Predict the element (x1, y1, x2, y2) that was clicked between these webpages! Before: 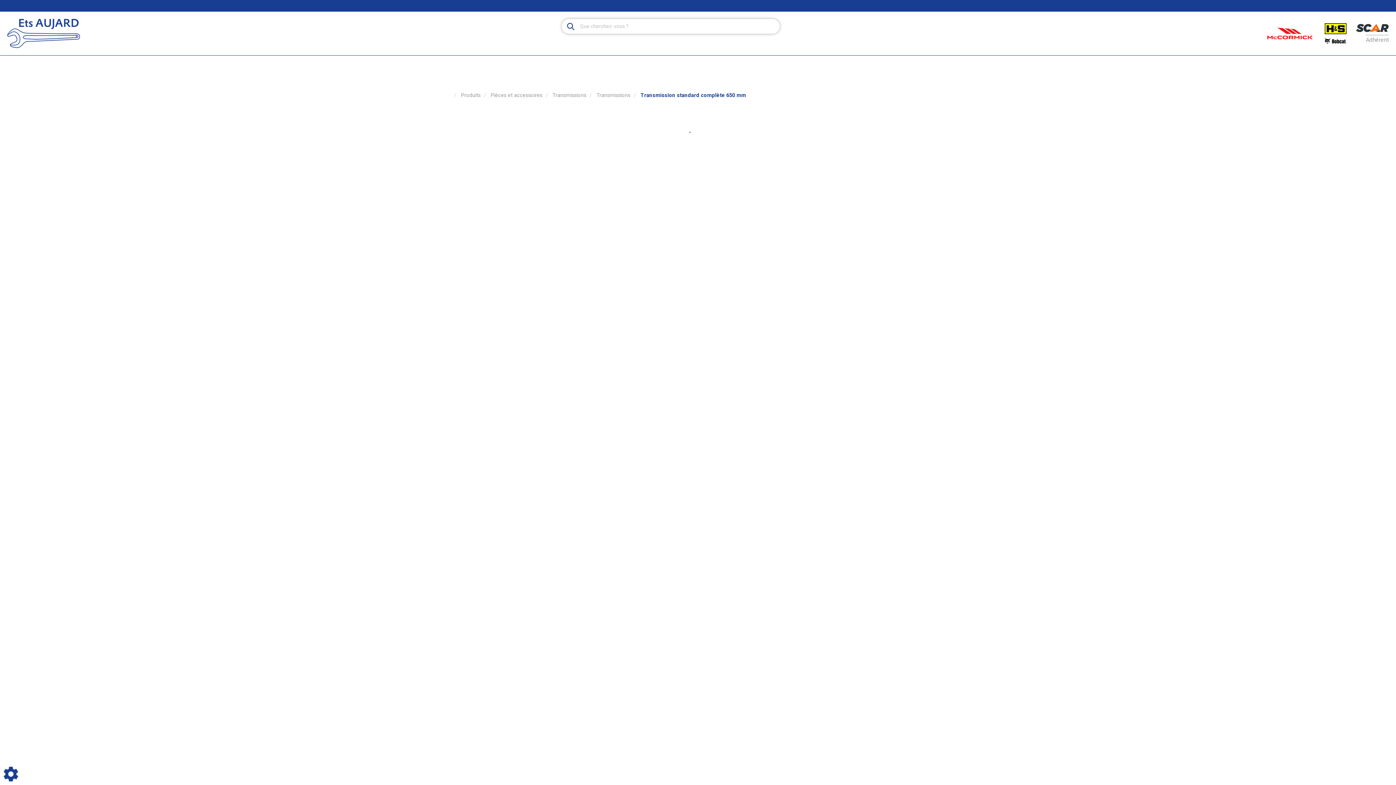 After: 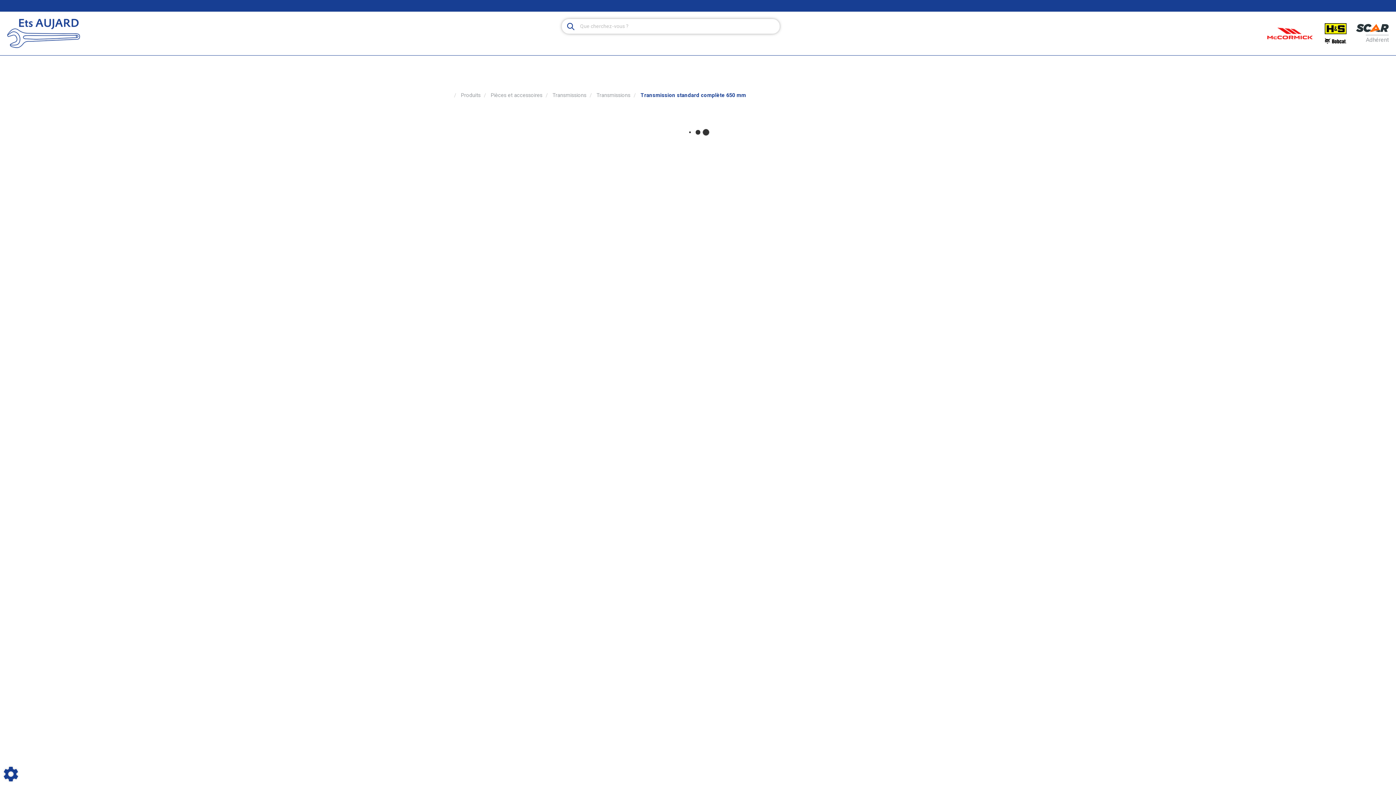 Action: bbox: (1325, 23, 1346, 34)